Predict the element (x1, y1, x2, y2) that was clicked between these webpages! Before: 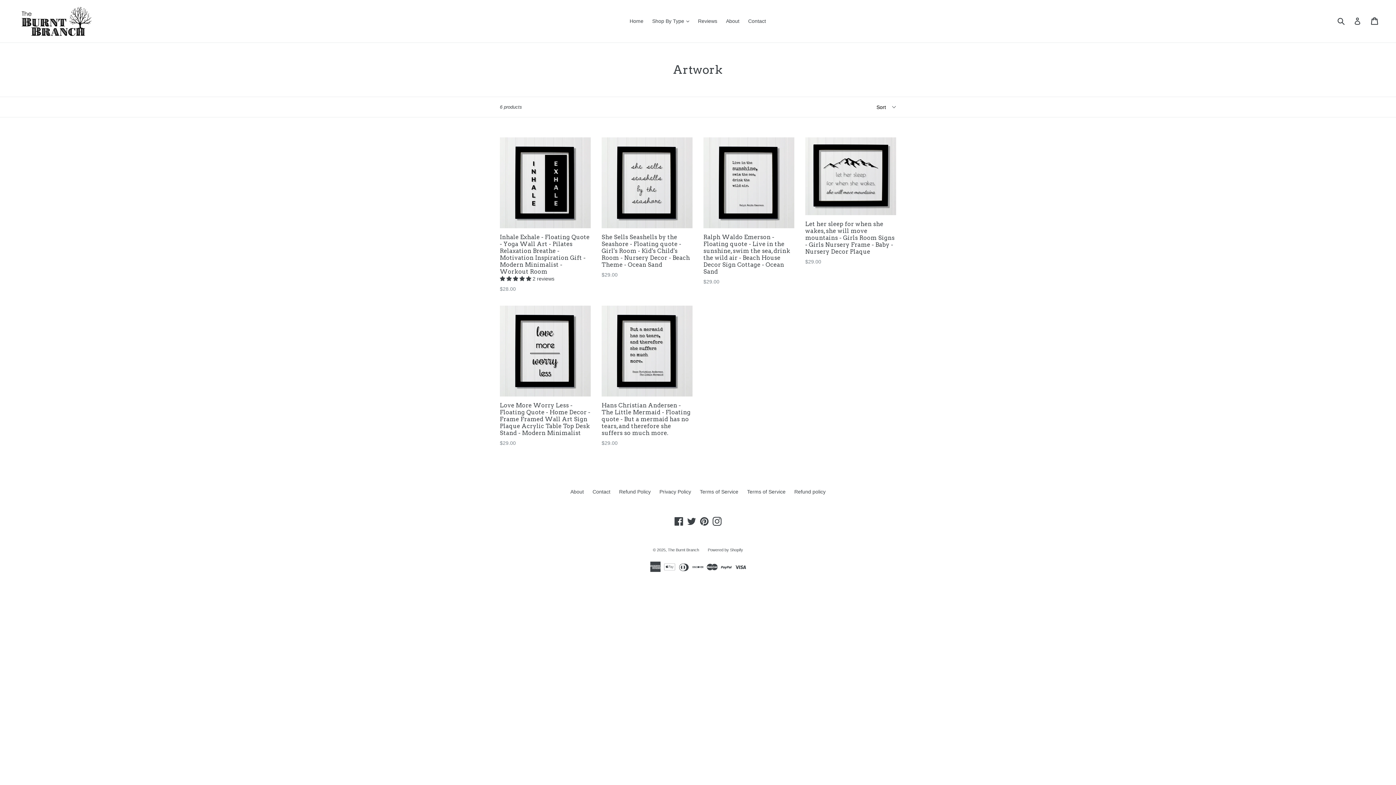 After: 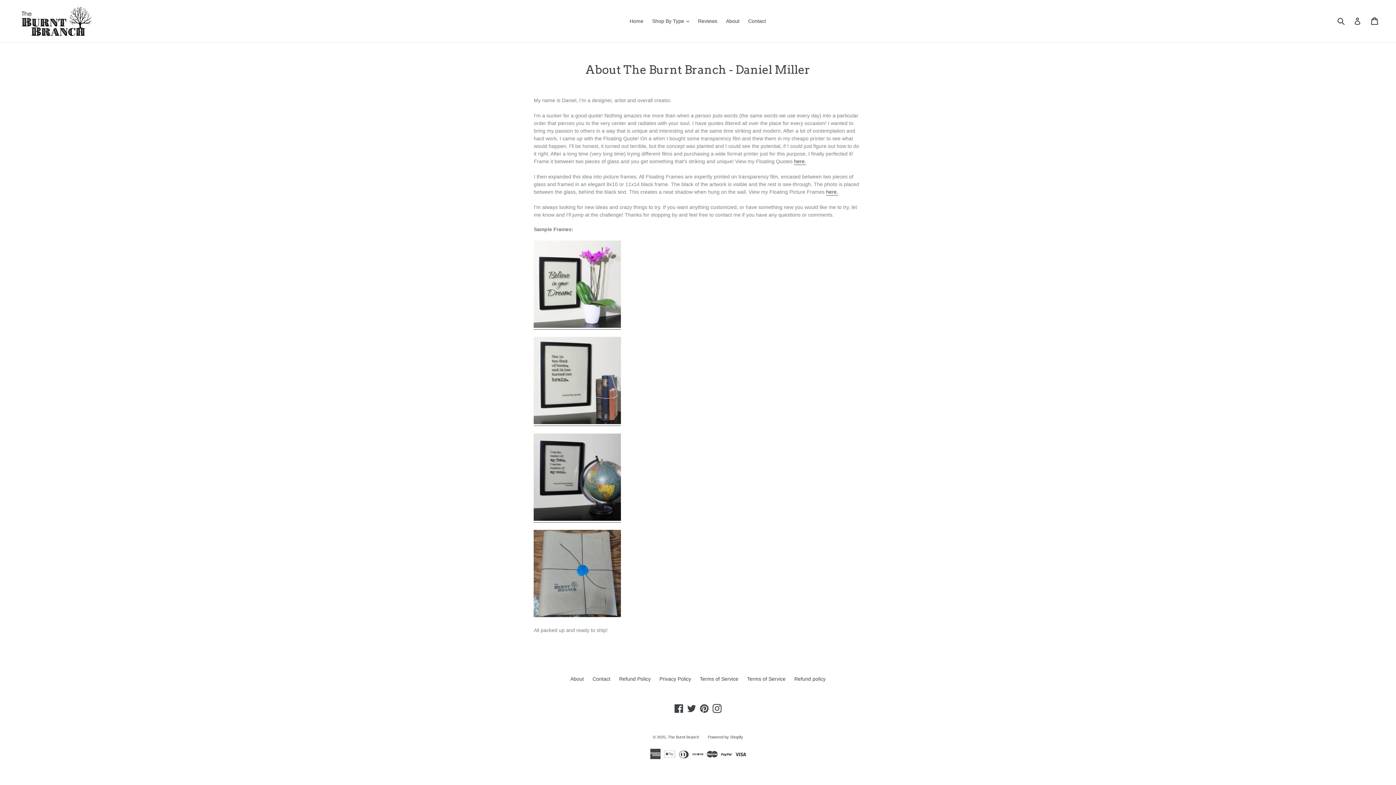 Action: label: About bbox: (722, 16, 743, 26)